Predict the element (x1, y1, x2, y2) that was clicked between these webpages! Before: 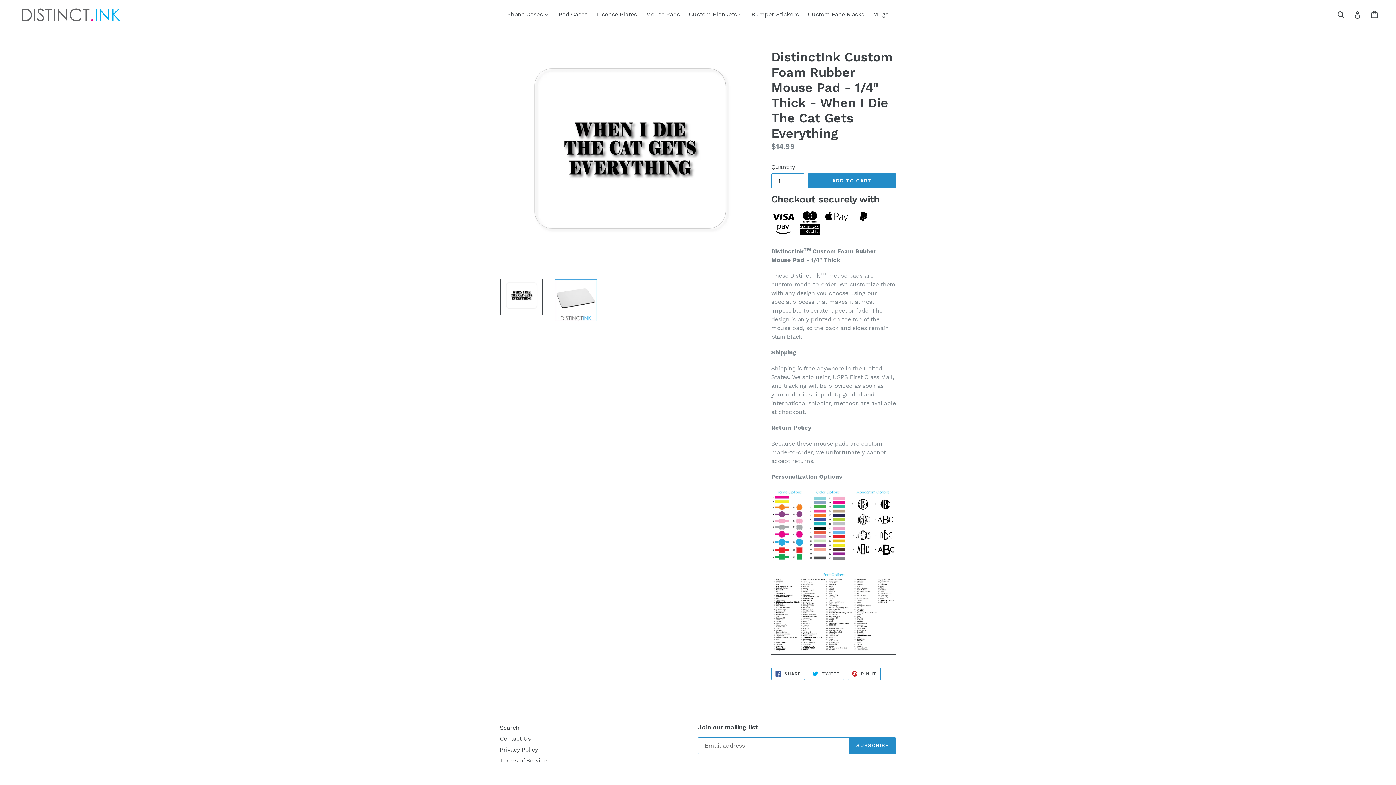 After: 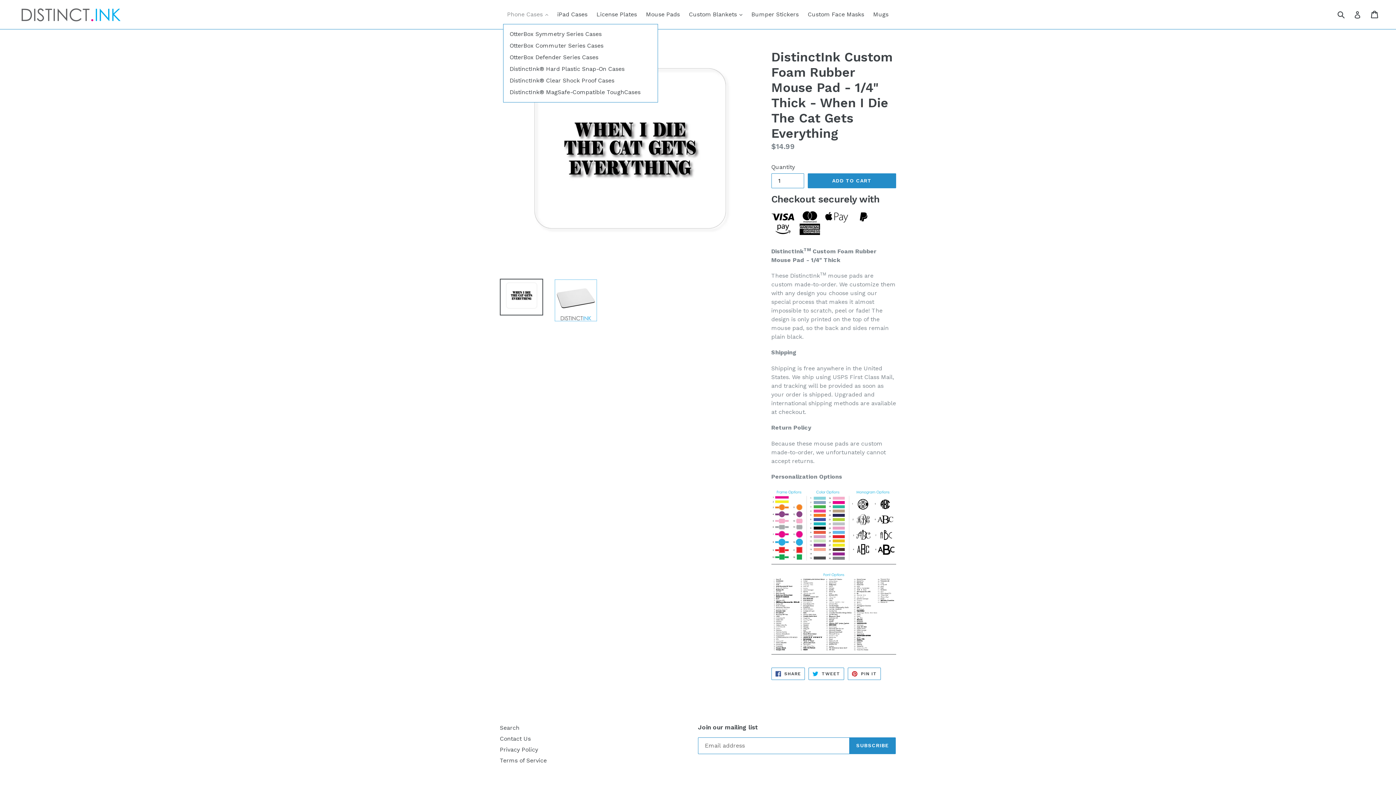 Action: bbox: (503, 9, 552, 20) label: Phone Cases 
expand